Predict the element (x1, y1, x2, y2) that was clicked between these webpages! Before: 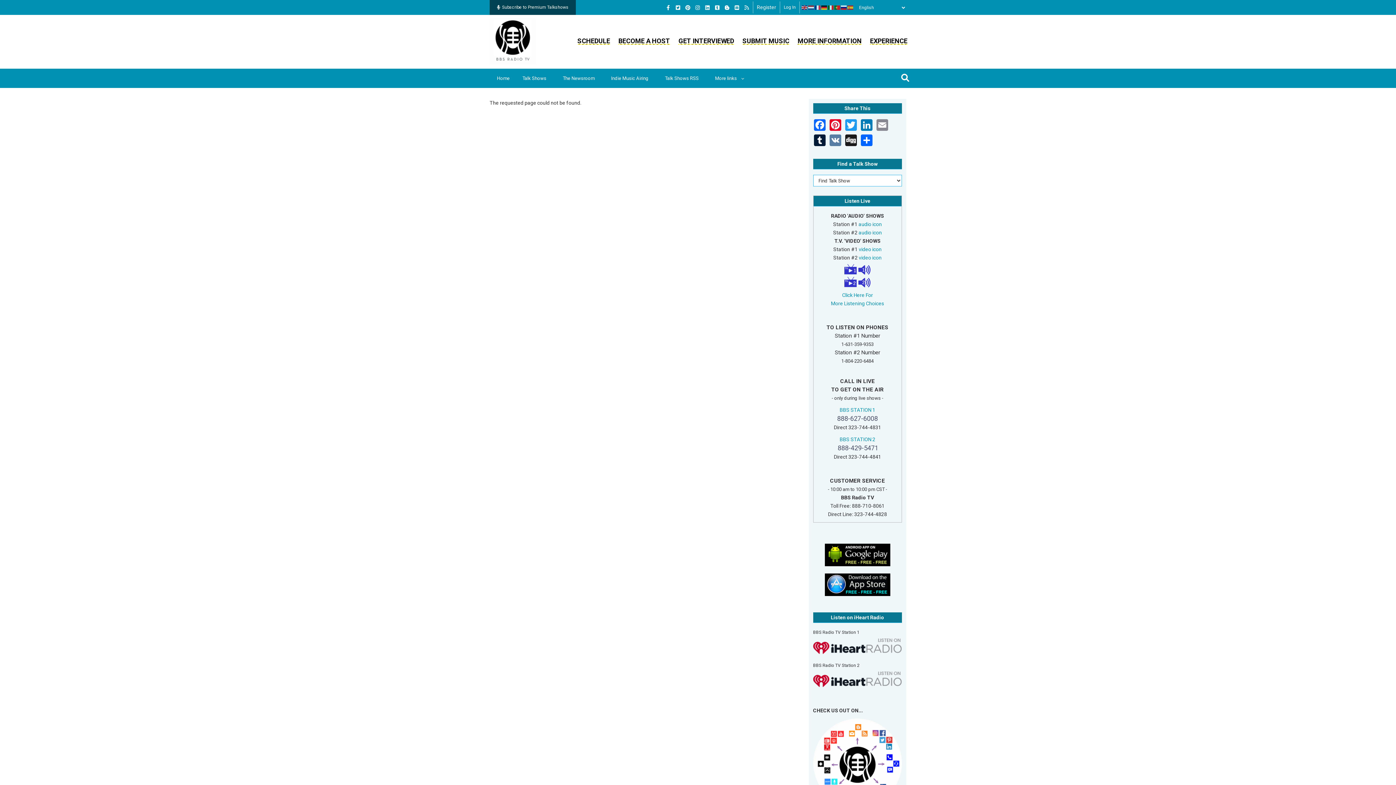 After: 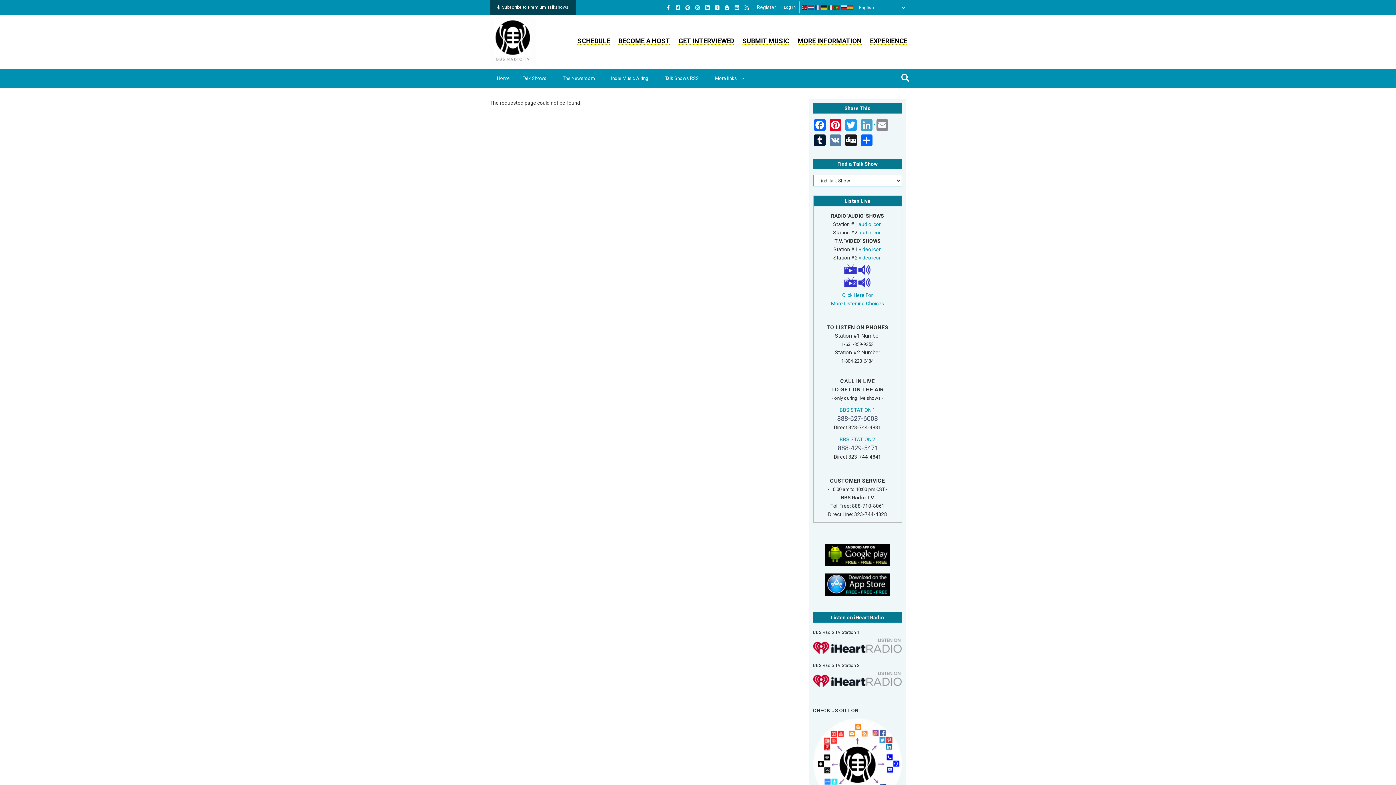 Action: label:   bbox: (860, 119, 875, 134)